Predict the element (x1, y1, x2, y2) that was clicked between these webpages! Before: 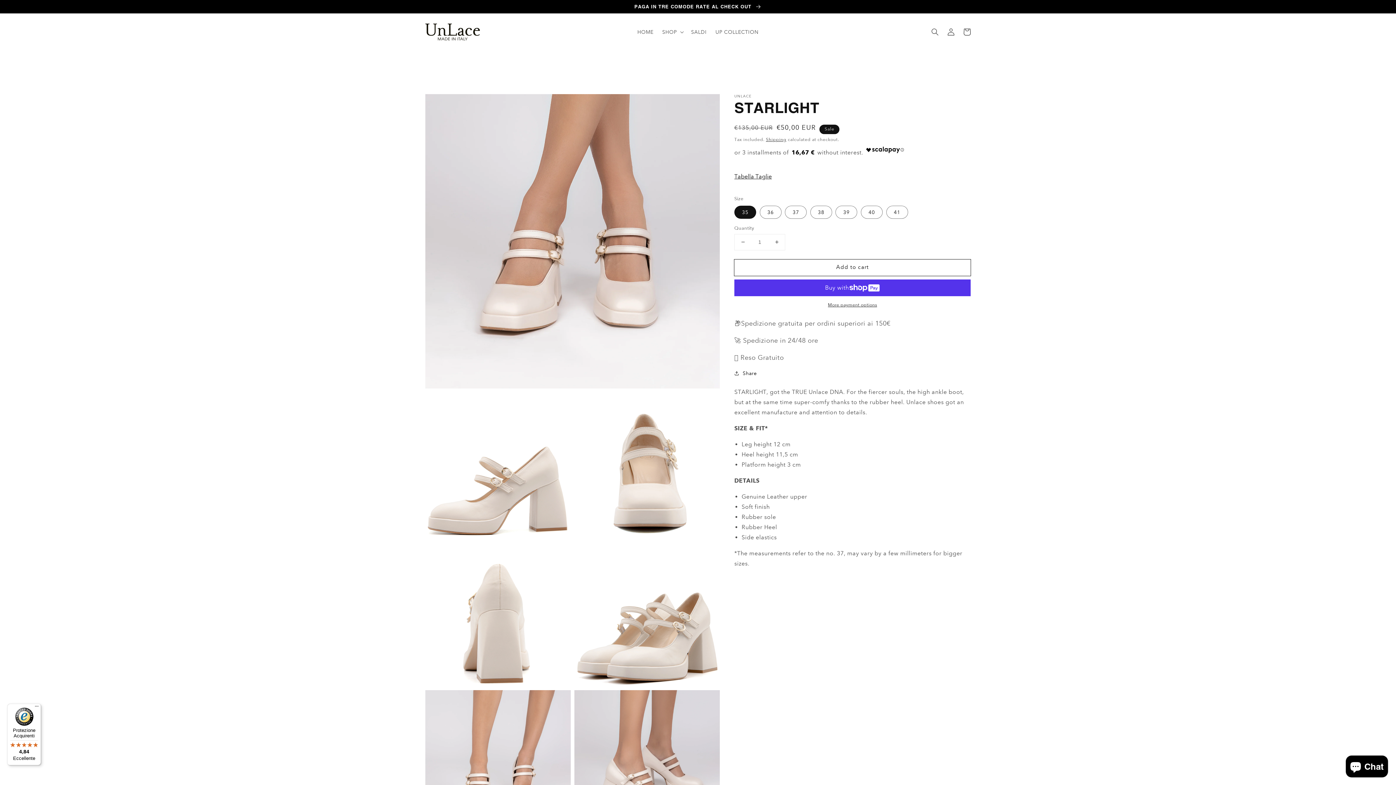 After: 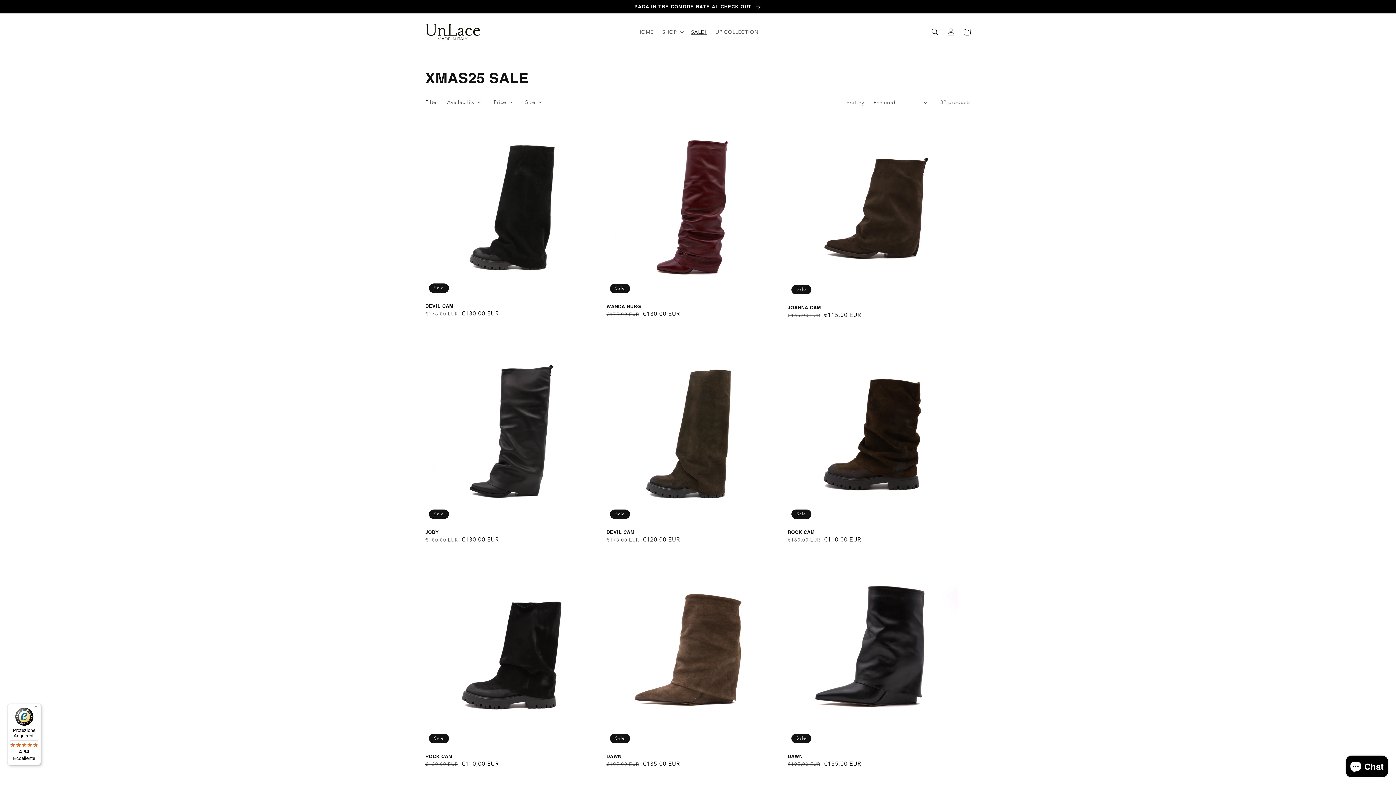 Action: bbox: (686, 24, 711, 39) label: SALDI